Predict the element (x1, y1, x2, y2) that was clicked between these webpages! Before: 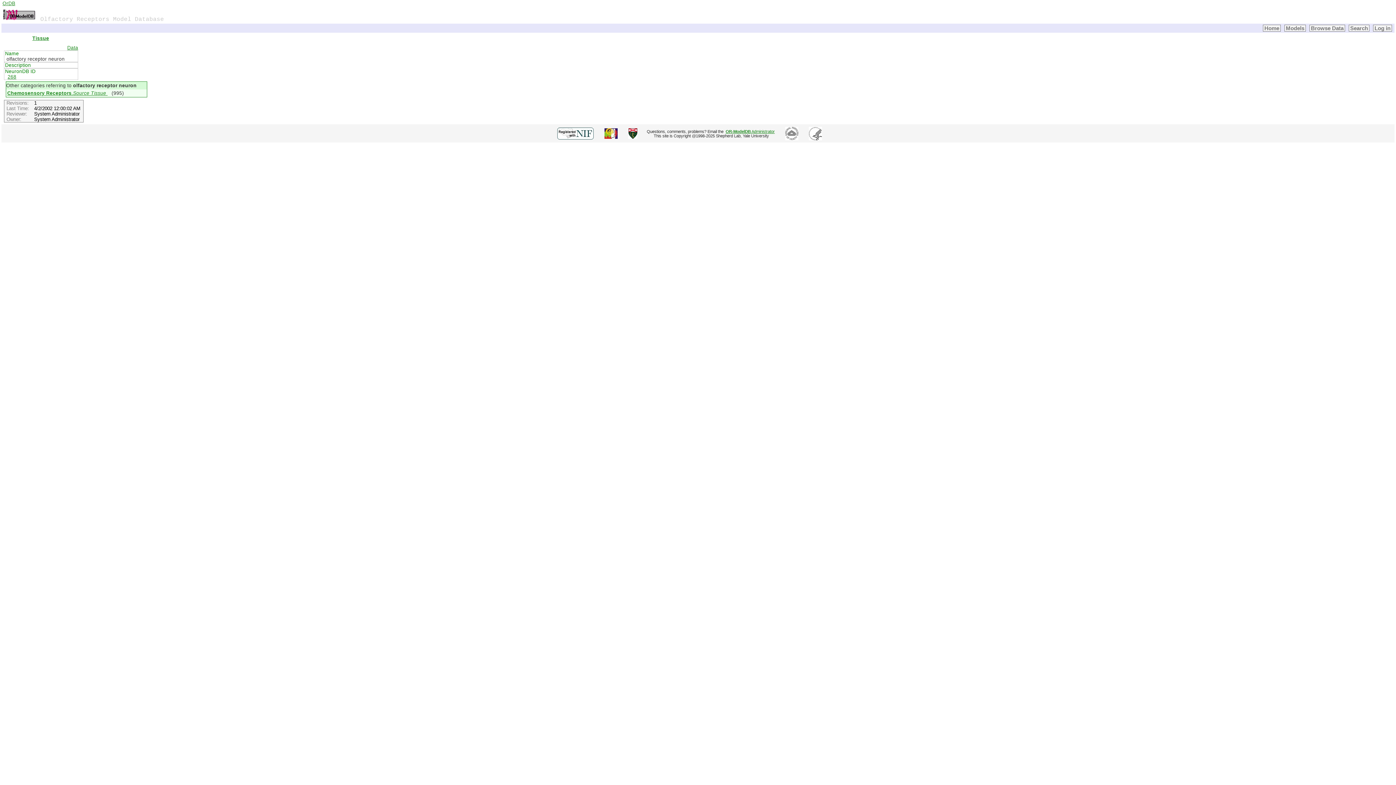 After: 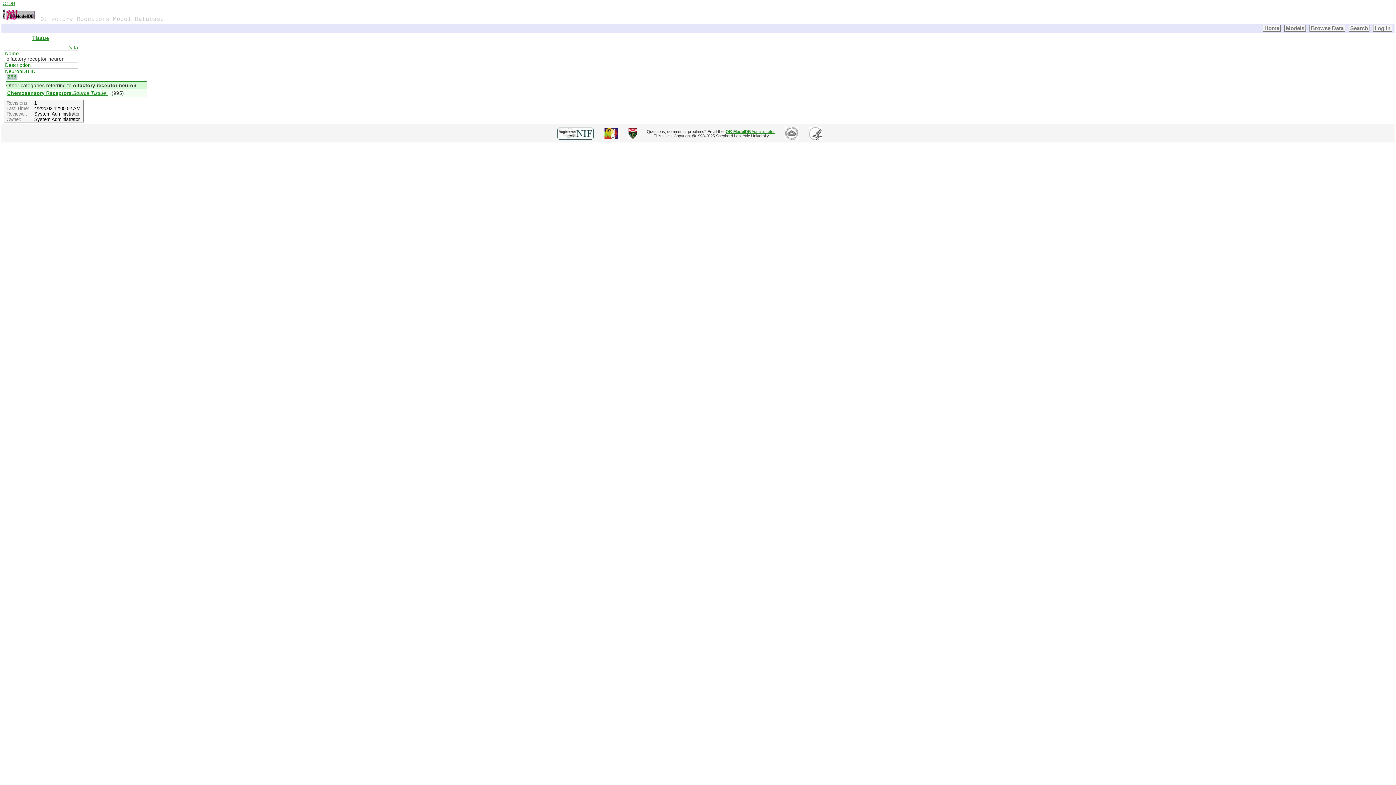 Action: label: 268 bbox: (6, 74, 17, 79)